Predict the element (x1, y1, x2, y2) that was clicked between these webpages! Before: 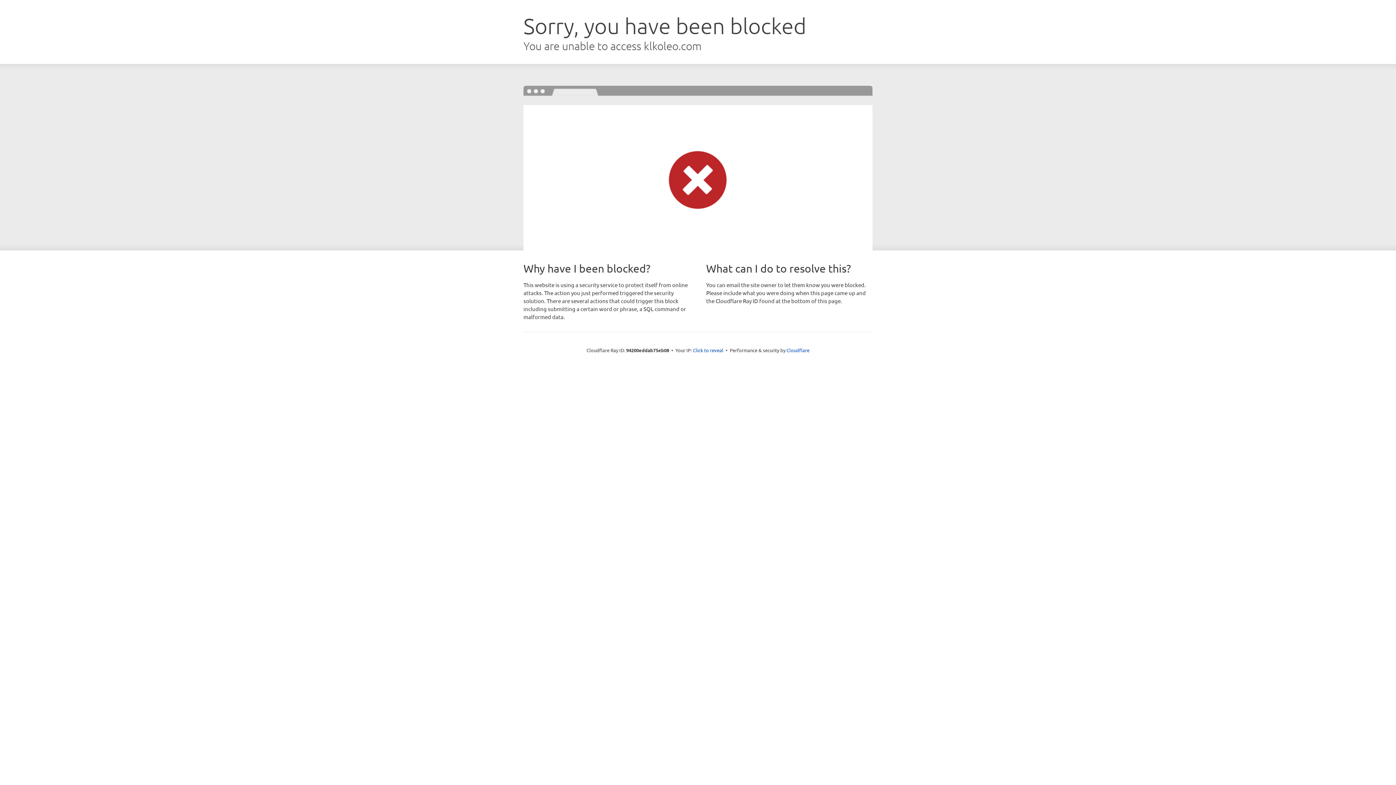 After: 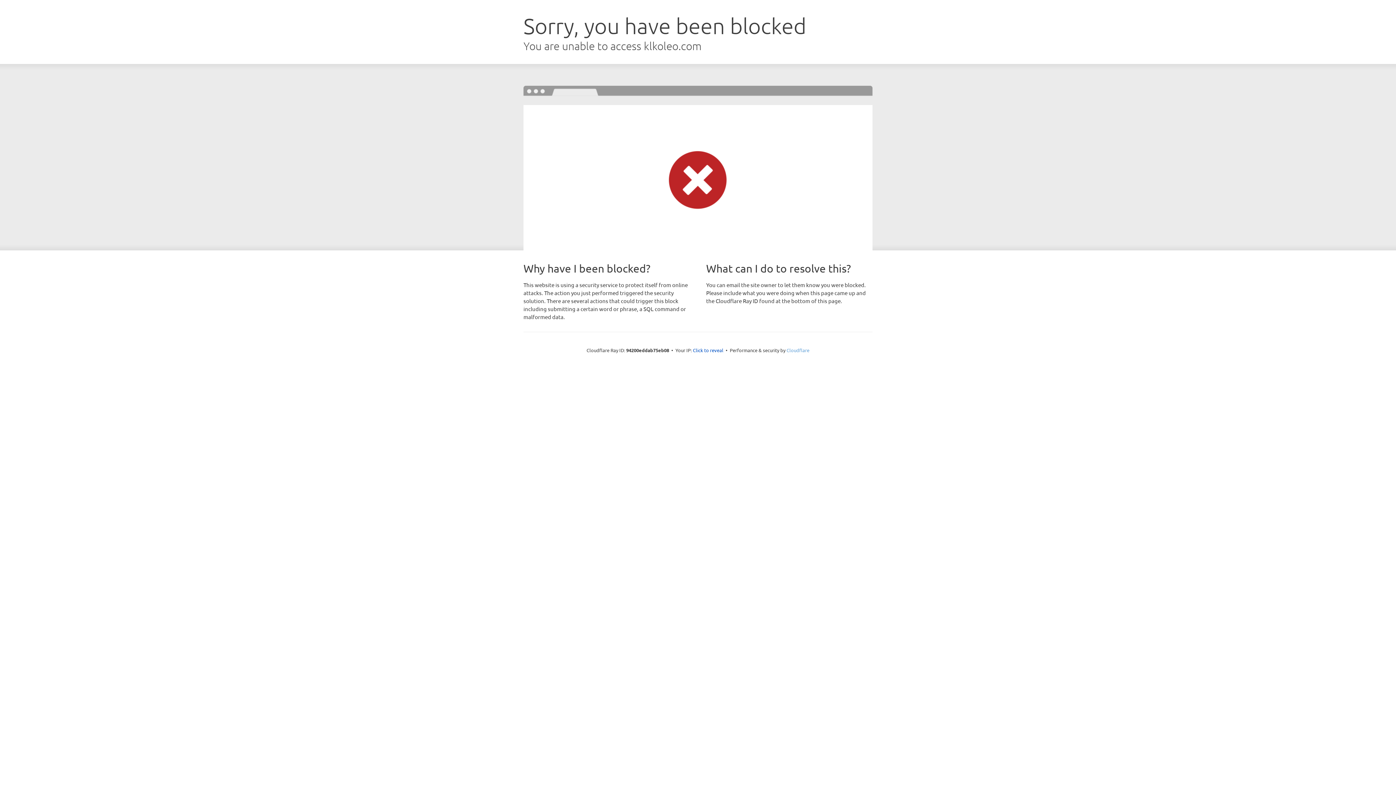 Action: label: Cloudflare bbox: (786, 347, 809, 353)